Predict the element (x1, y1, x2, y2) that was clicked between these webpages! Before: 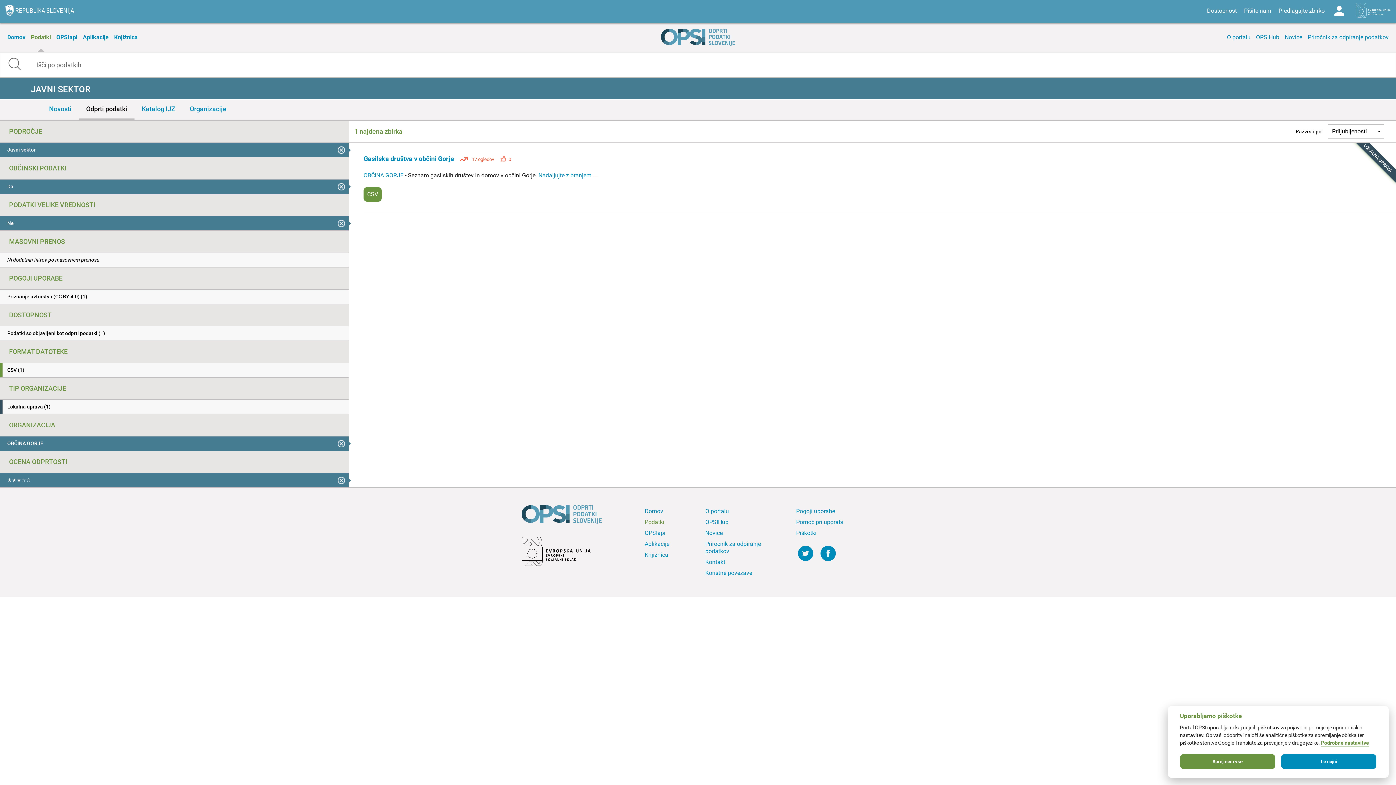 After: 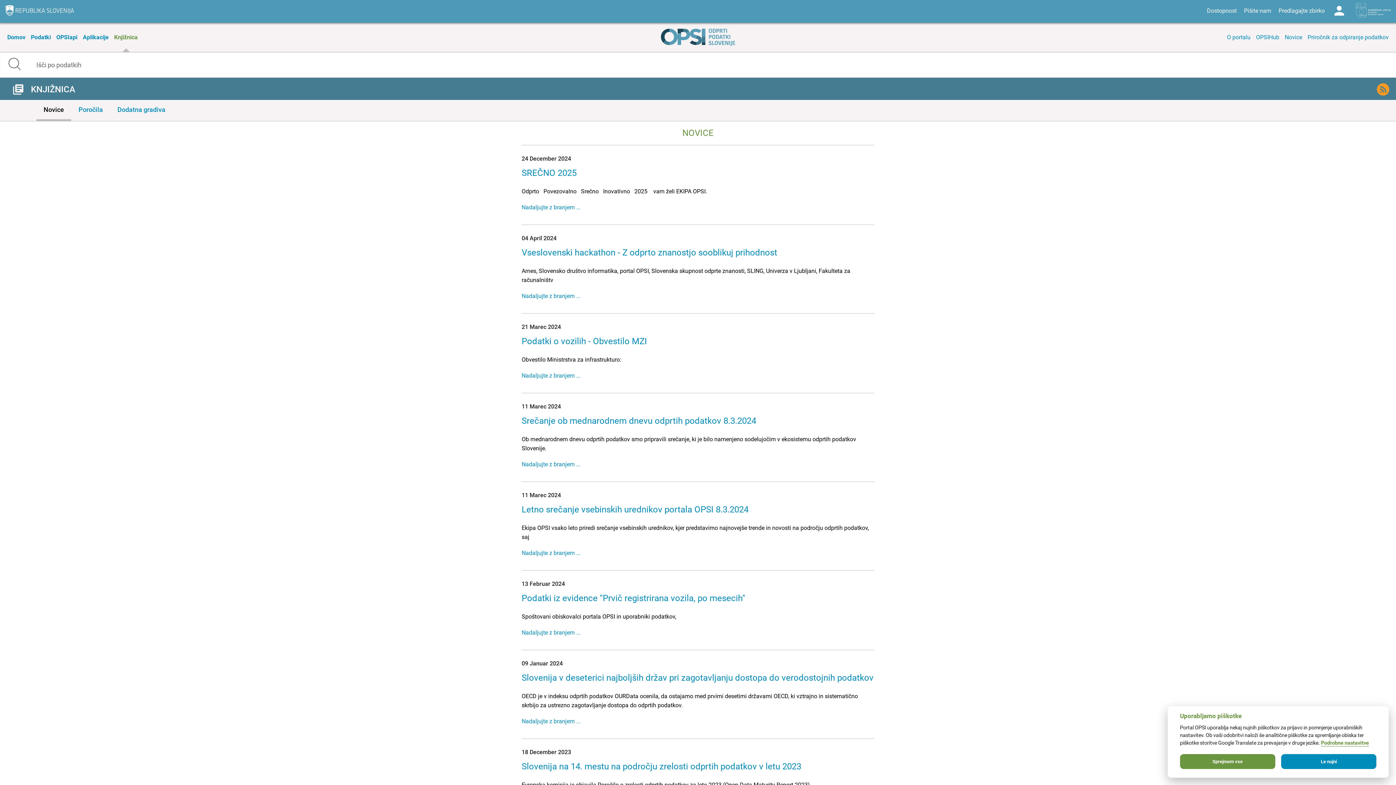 Action: label: Knjižnica bbox: (112, 22, 139, 52)